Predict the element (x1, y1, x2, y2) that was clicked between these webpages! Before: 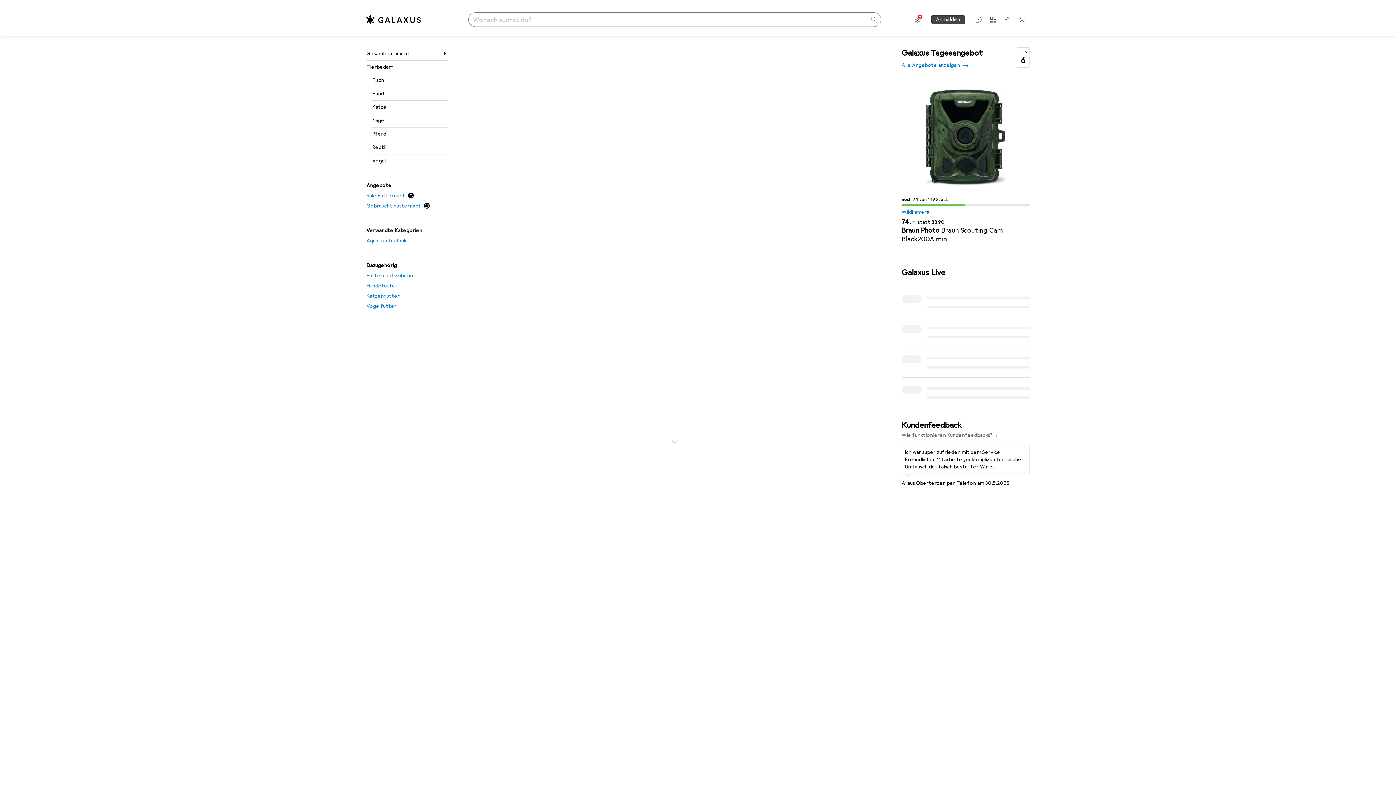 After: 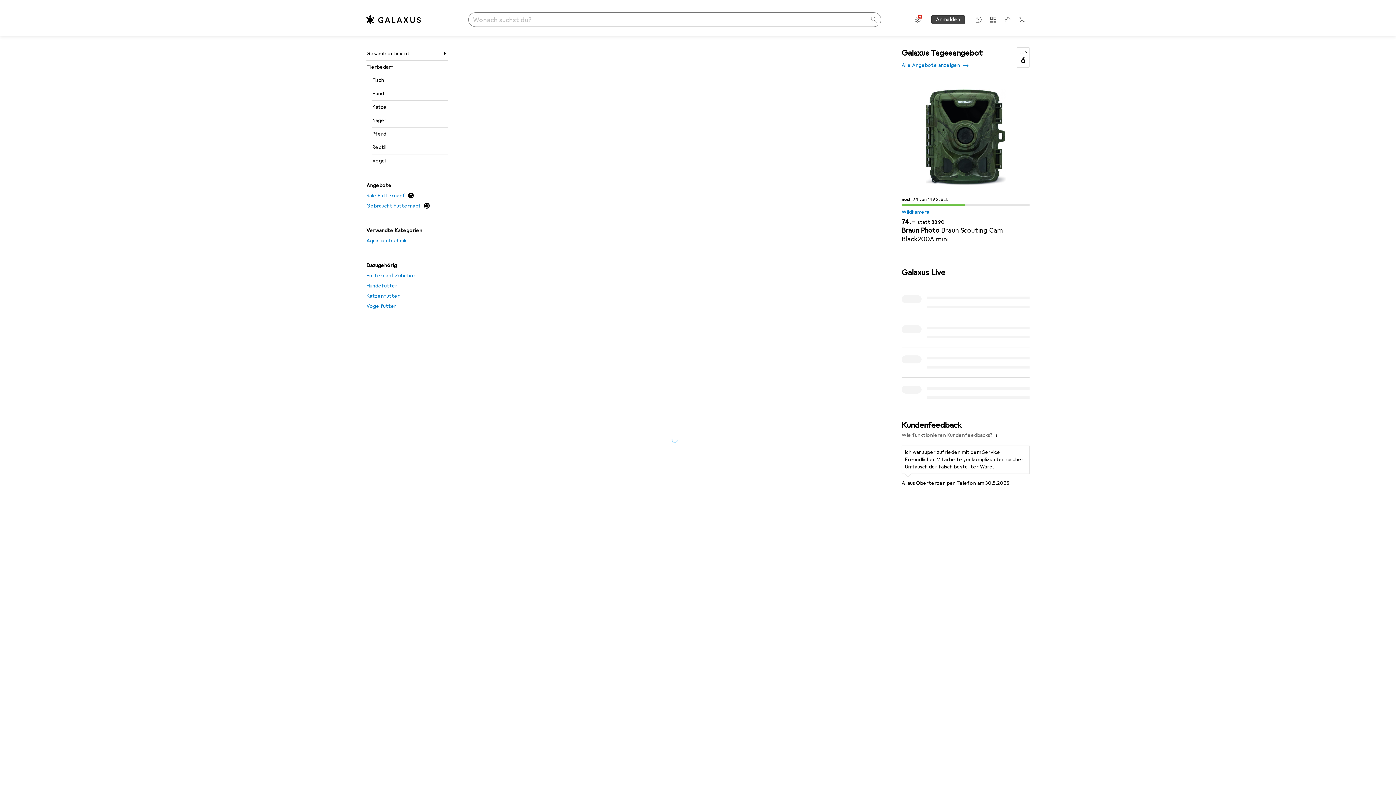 Action: bbox: (992, 431, 1001, 439) label: Weitere Informationen